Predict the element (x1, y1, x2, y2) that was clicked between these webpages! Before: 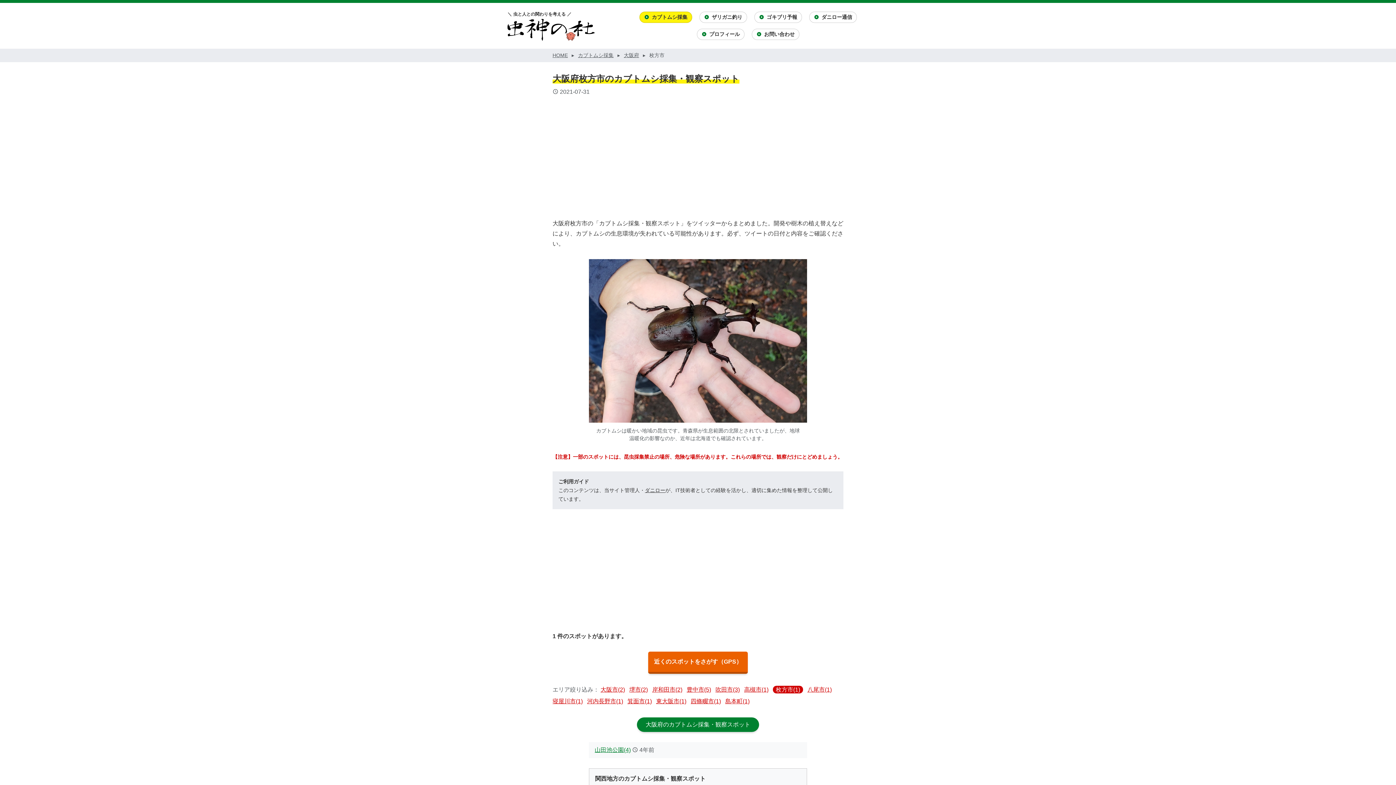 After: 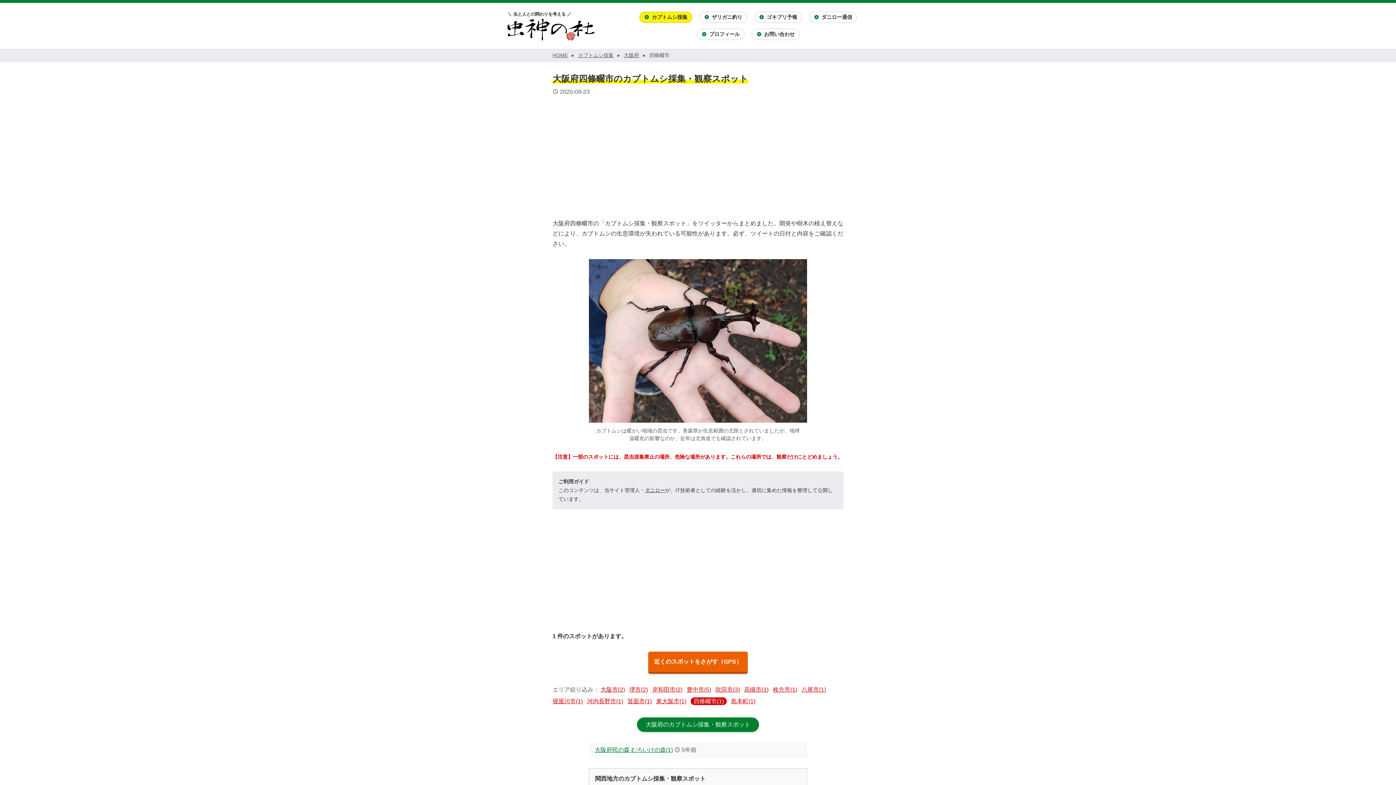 Action: label: 四條畷市(1) bbox: (690, 698, 721, 704)